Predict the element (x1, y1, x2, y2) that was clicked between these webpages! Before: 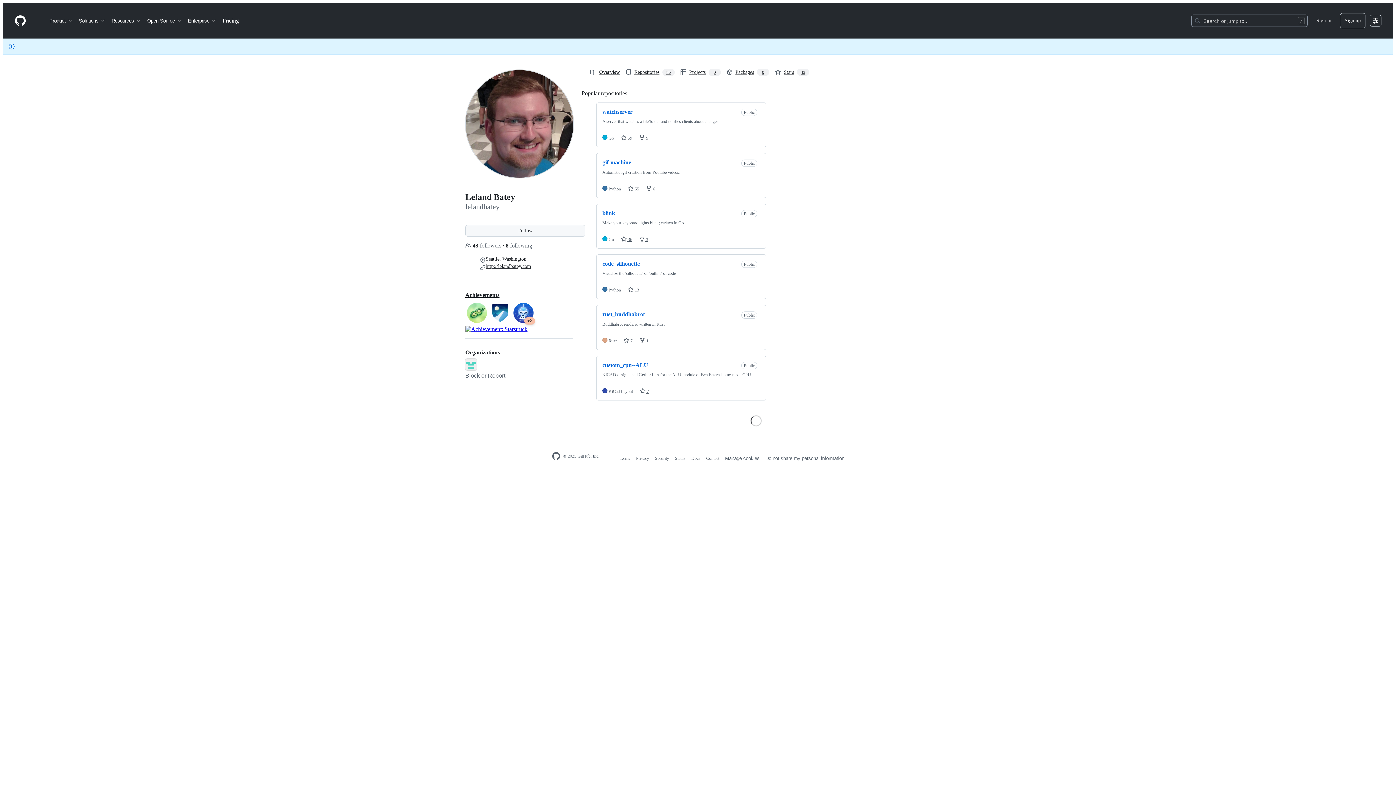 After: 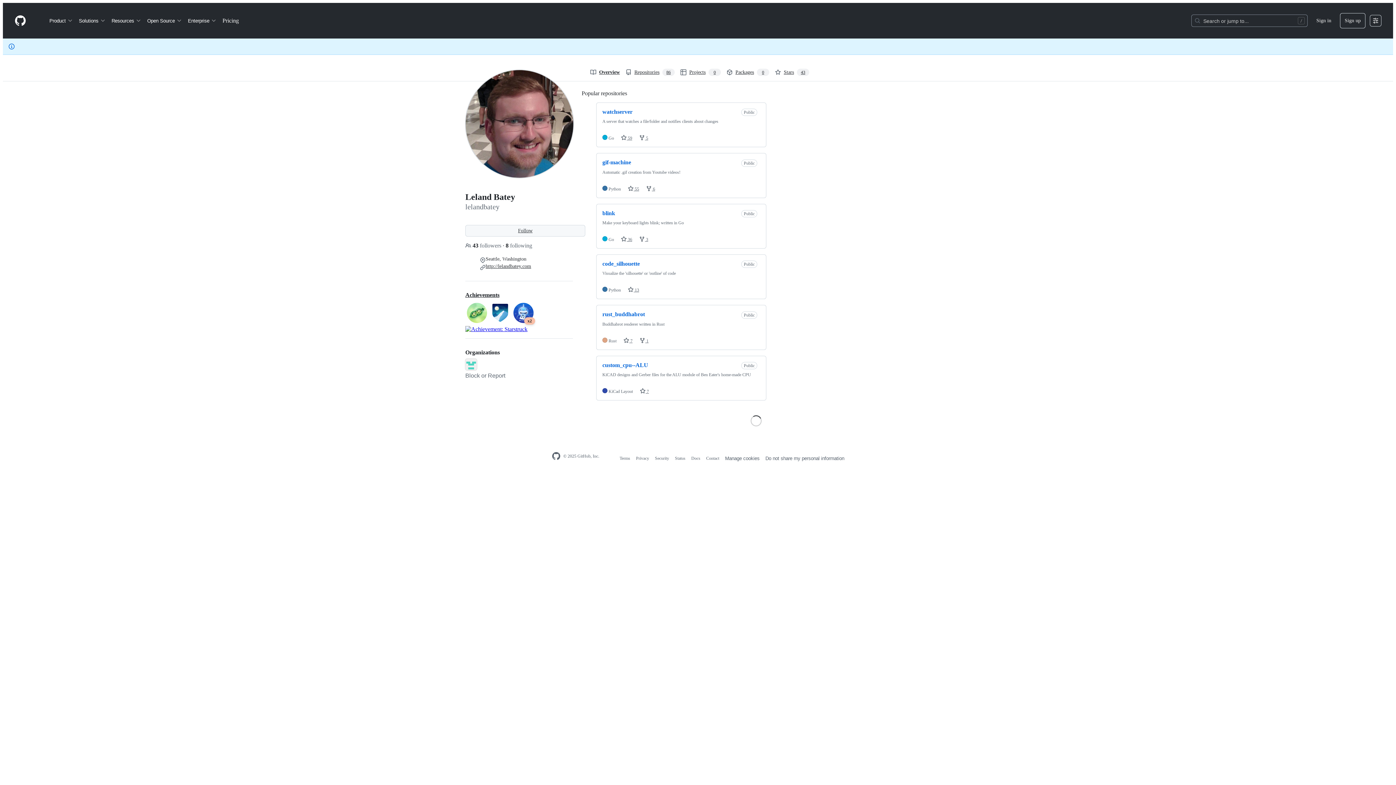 Action: label: Homepage bbox: (14, 14, 26, 26)